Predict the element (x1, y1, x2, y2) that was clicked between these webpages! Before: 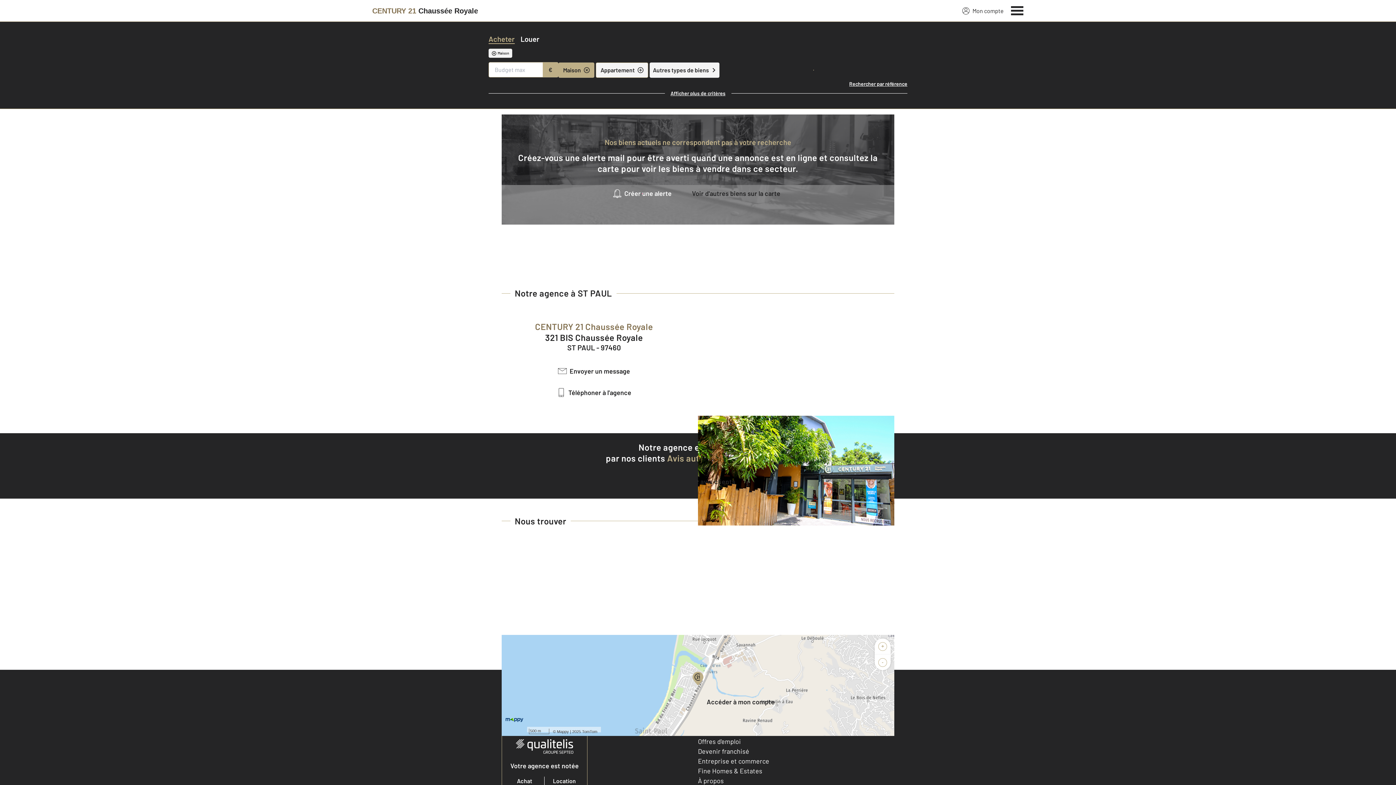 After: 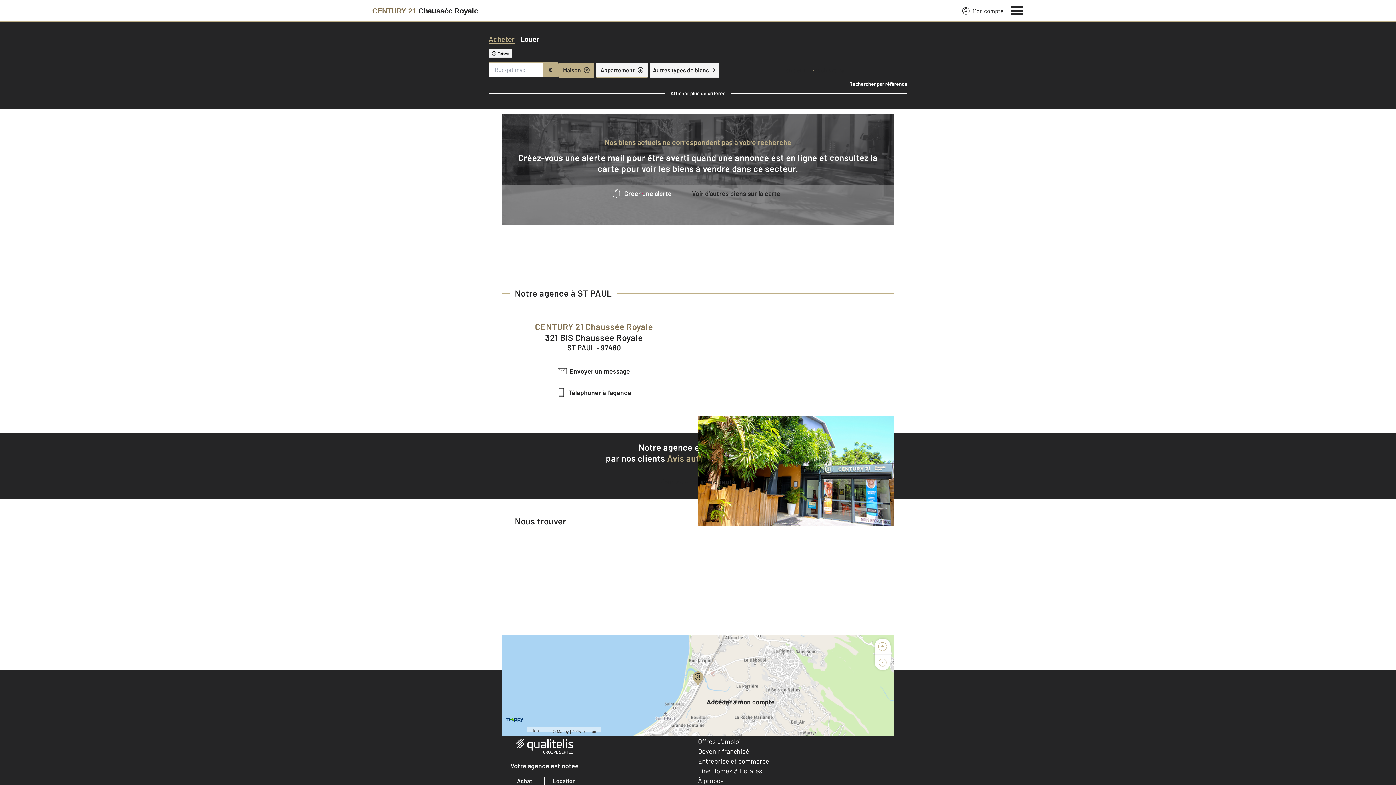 Action: bbox: (874, 654, 890, 670) label: -